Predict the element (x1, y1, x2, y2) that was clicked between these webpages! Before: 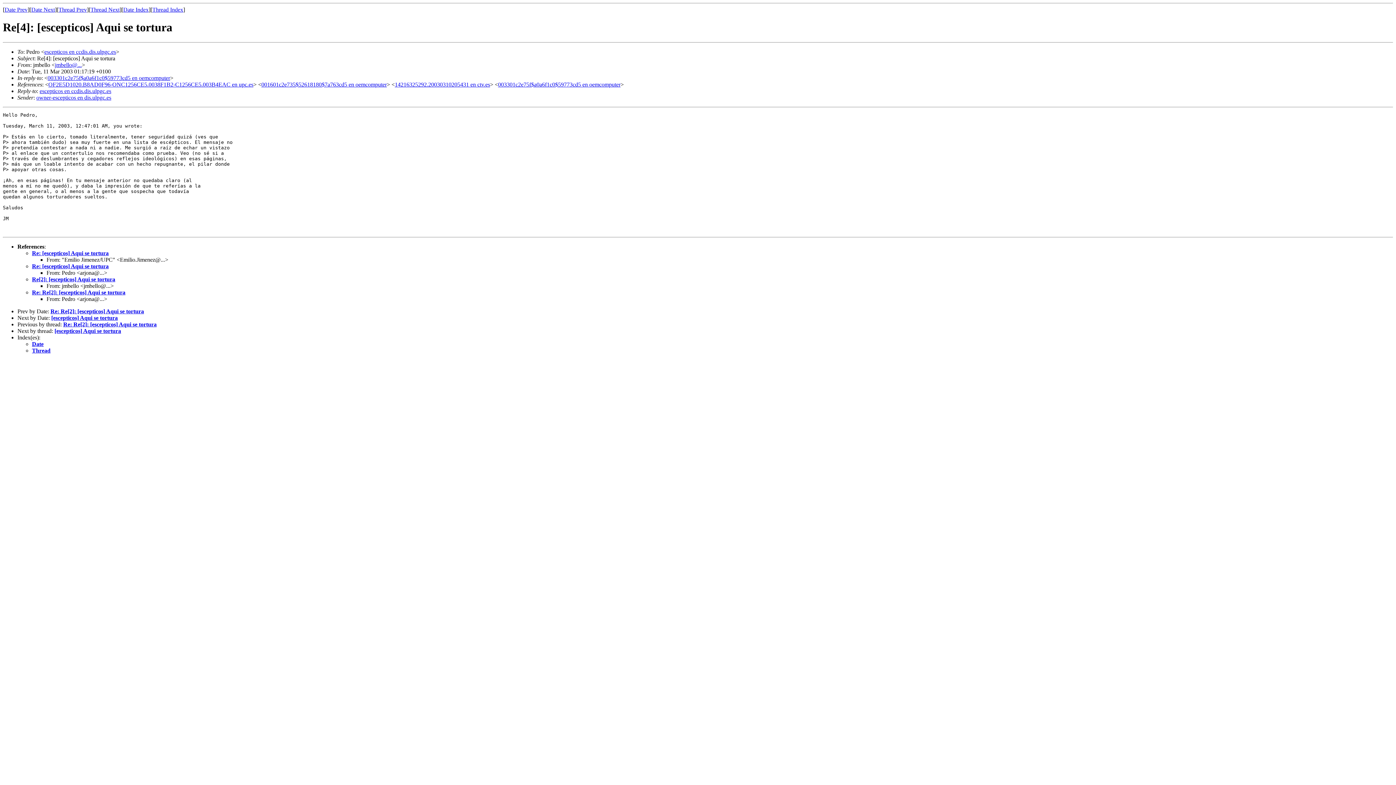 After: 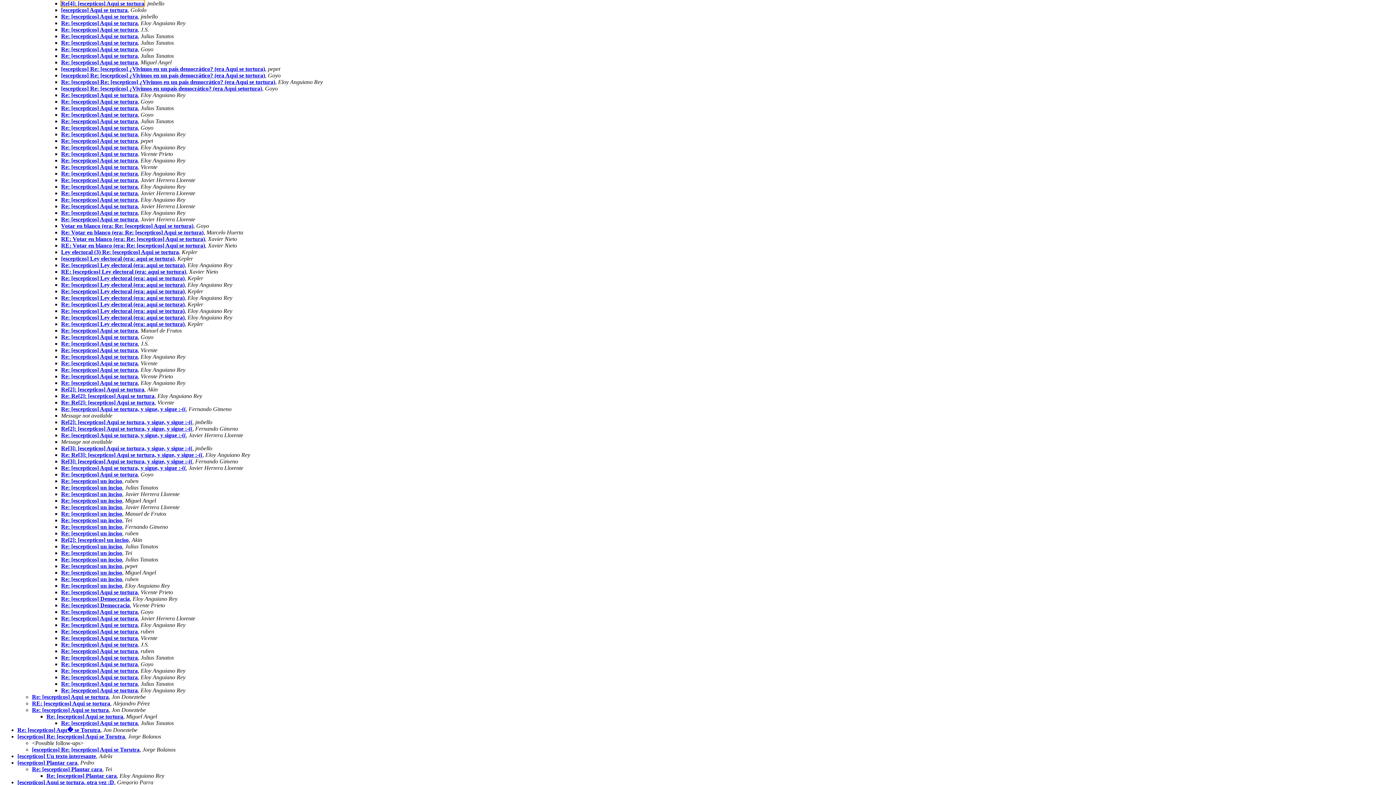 Action: label: Thread bbox: (32, 347, 50, 353)